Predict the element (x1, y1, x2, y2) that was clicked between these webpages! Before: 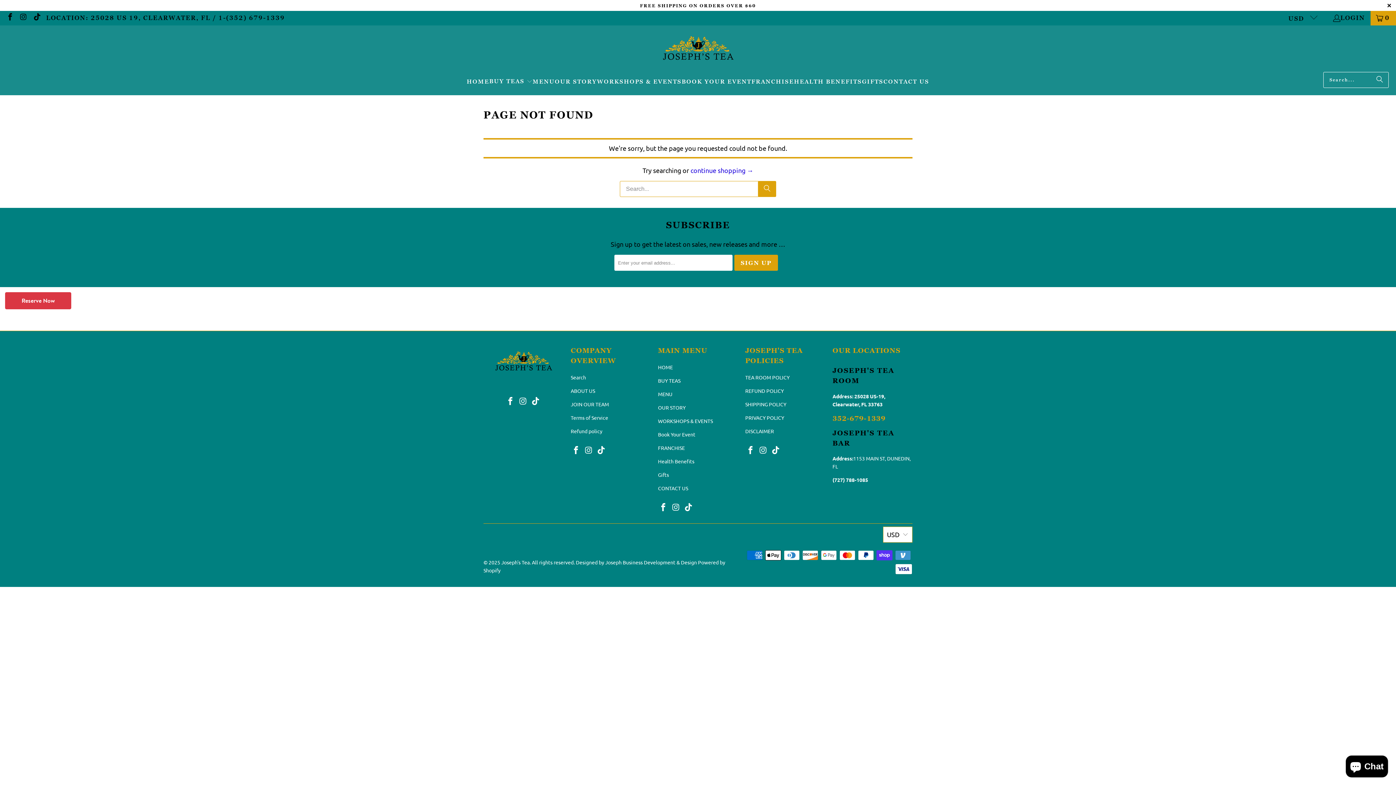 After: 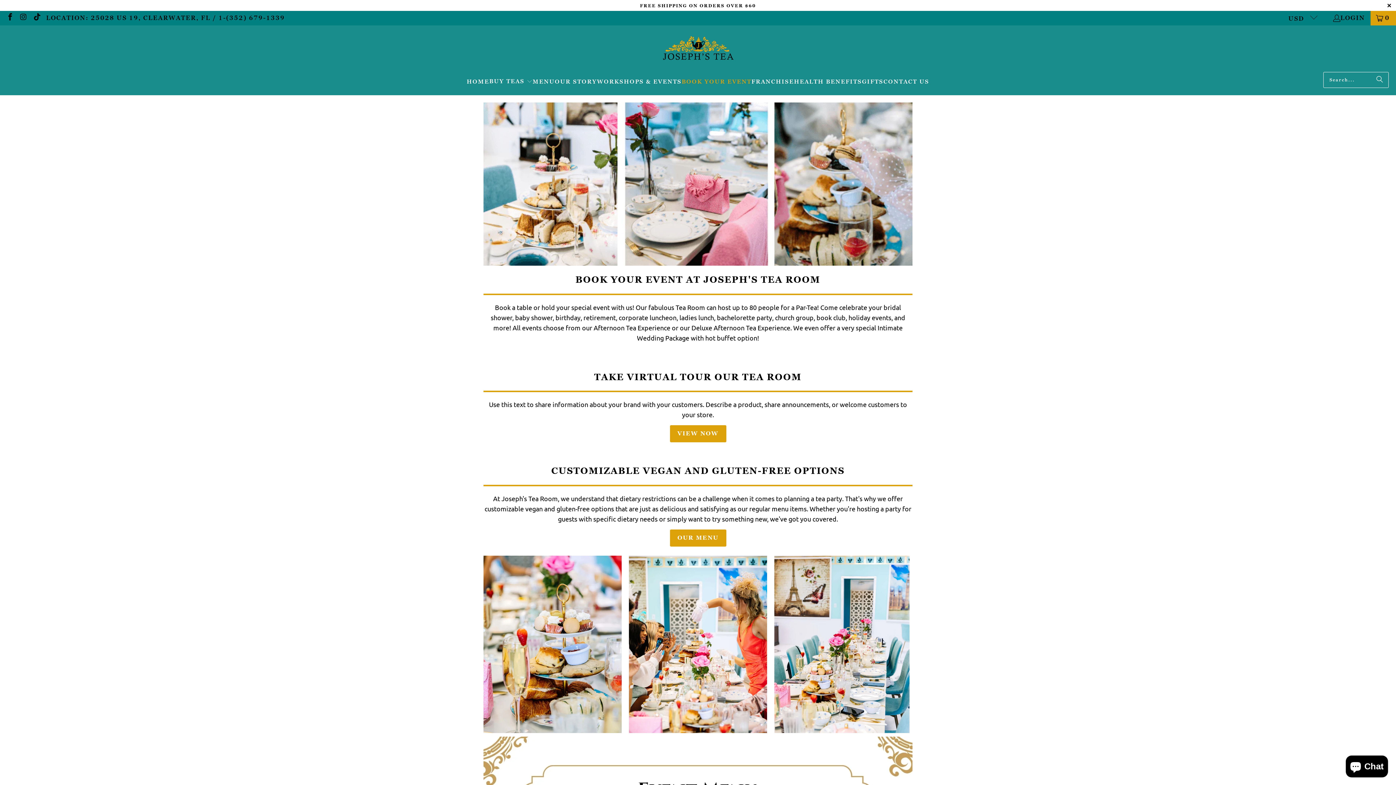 Action: label: Book Your Event bbox: (658, 431, 695, 437)